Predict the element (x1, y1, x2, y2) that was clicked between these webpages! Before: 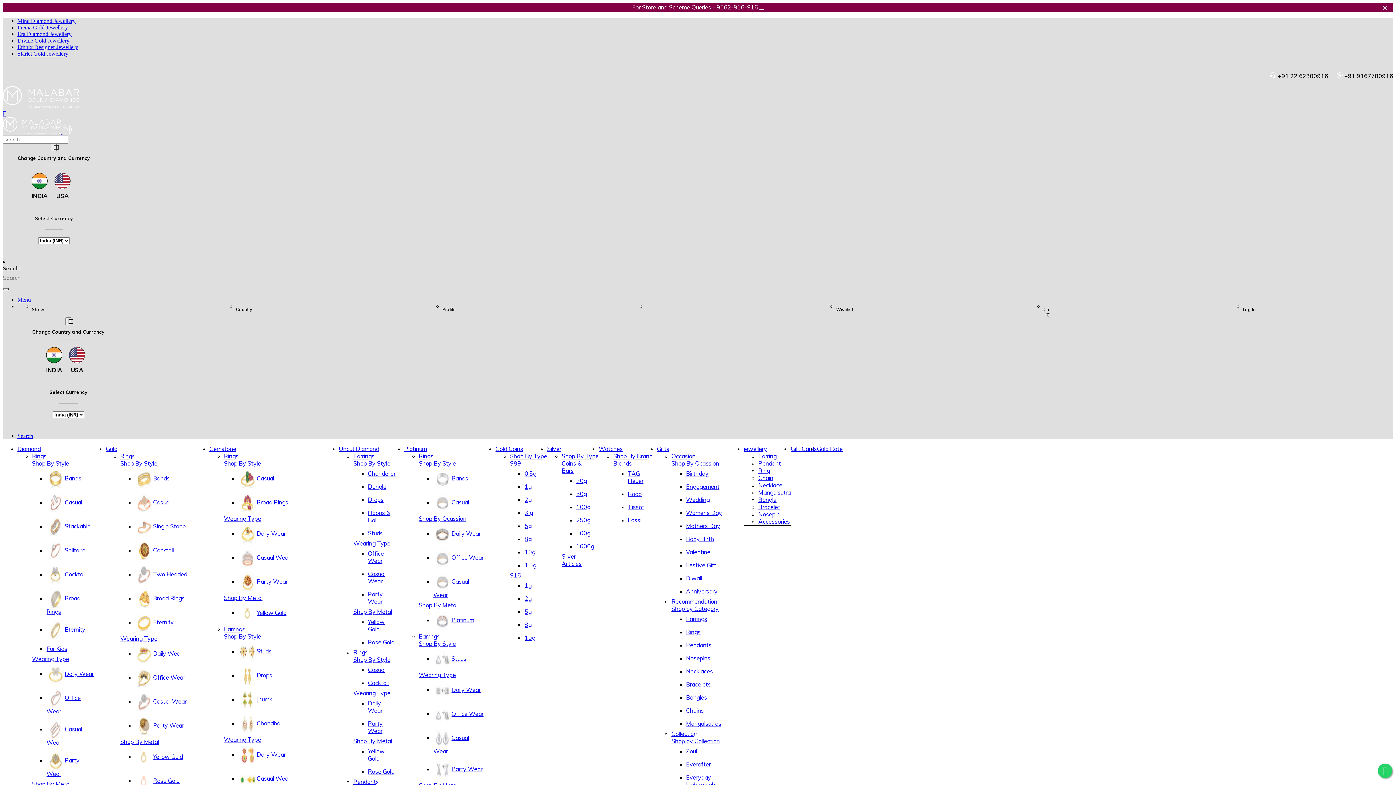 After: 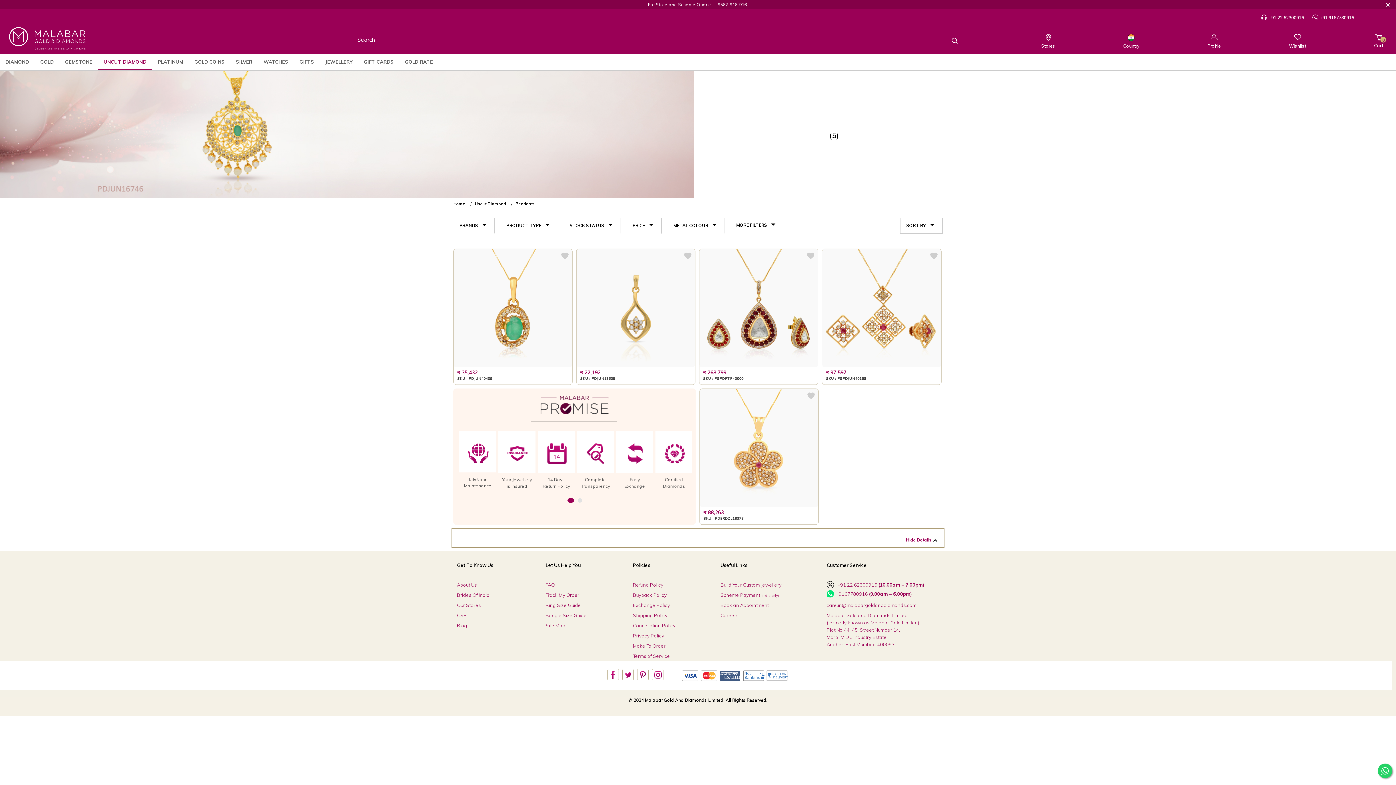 Action: bbox: (353, 778, 378, 785) label: Pendants